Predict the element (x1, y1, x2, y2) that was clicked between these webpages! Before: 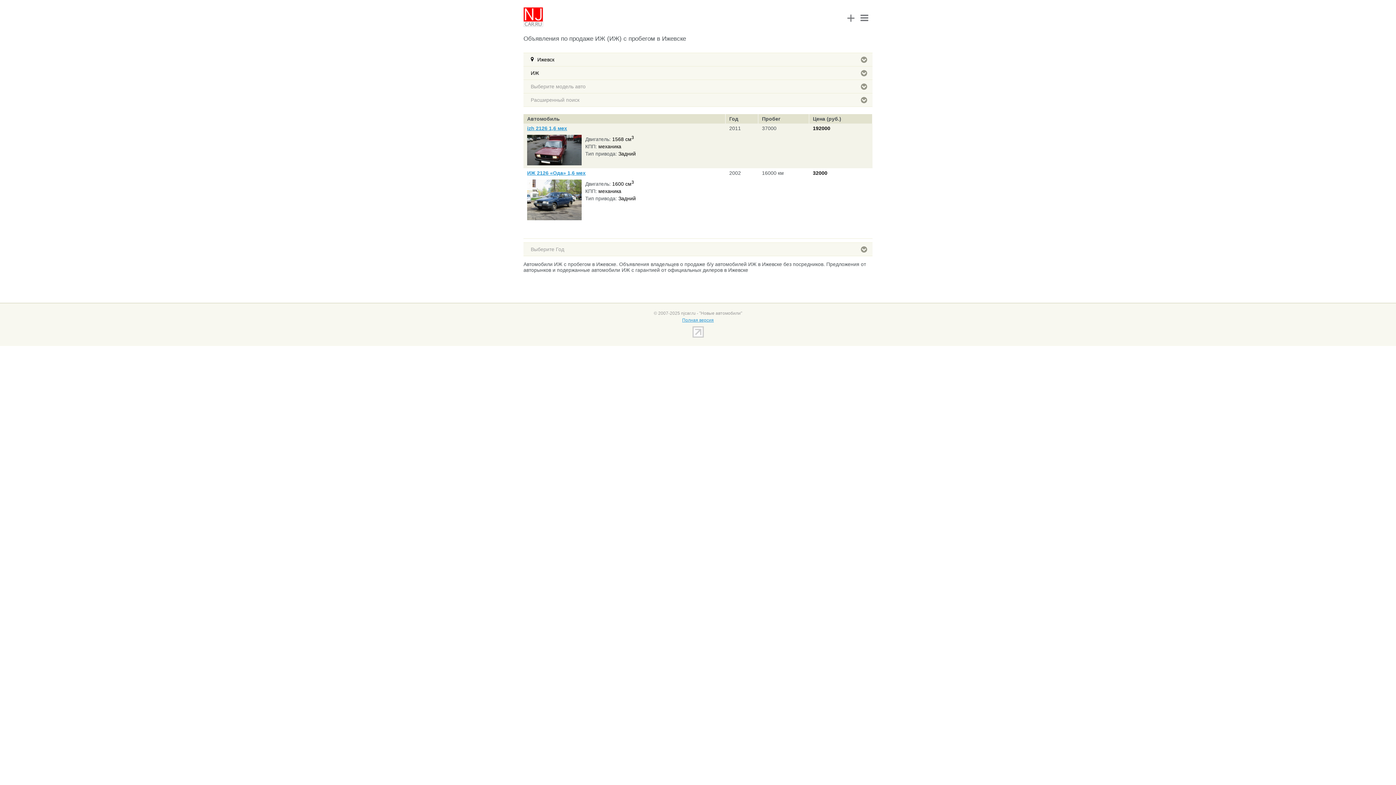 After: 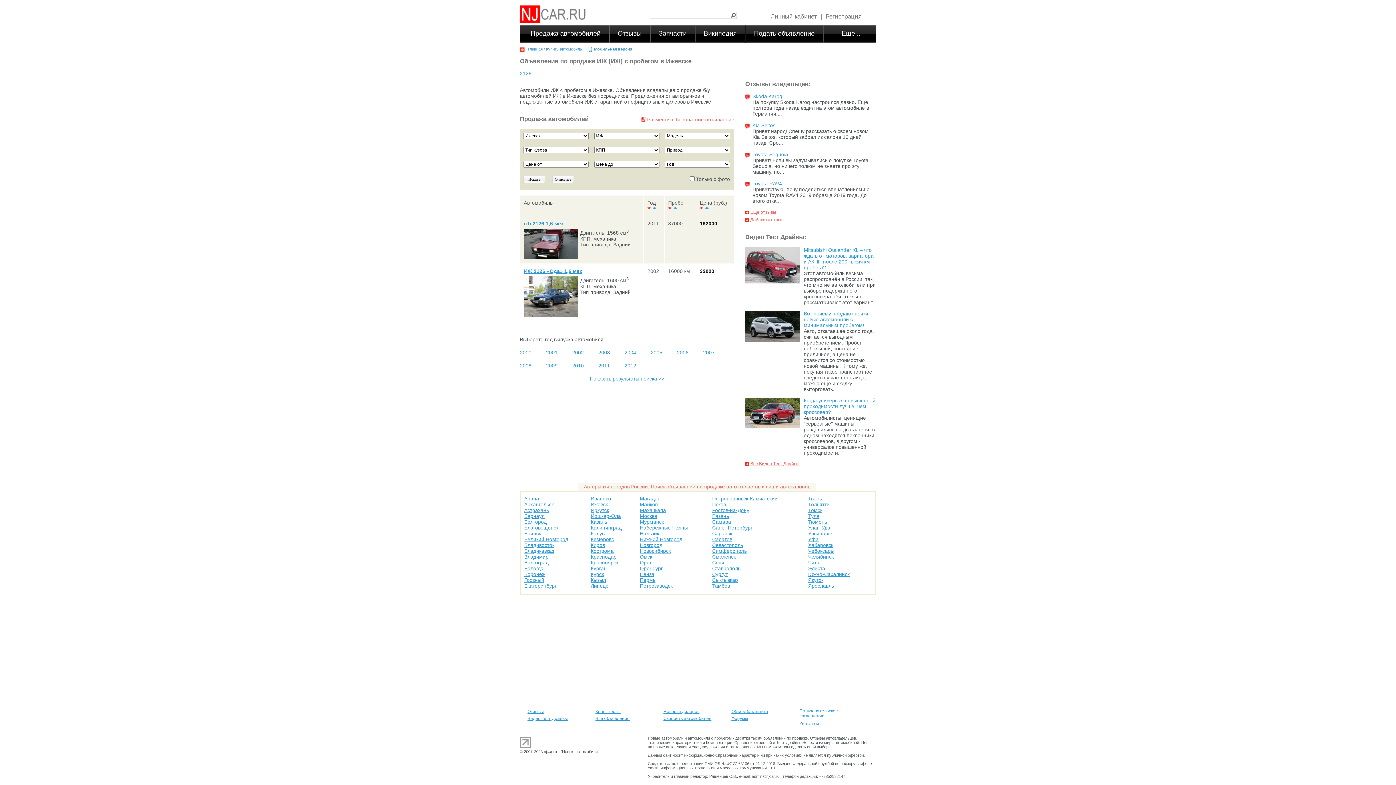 Action: label: Полная версия bbox: (682, 317, 714, 323)